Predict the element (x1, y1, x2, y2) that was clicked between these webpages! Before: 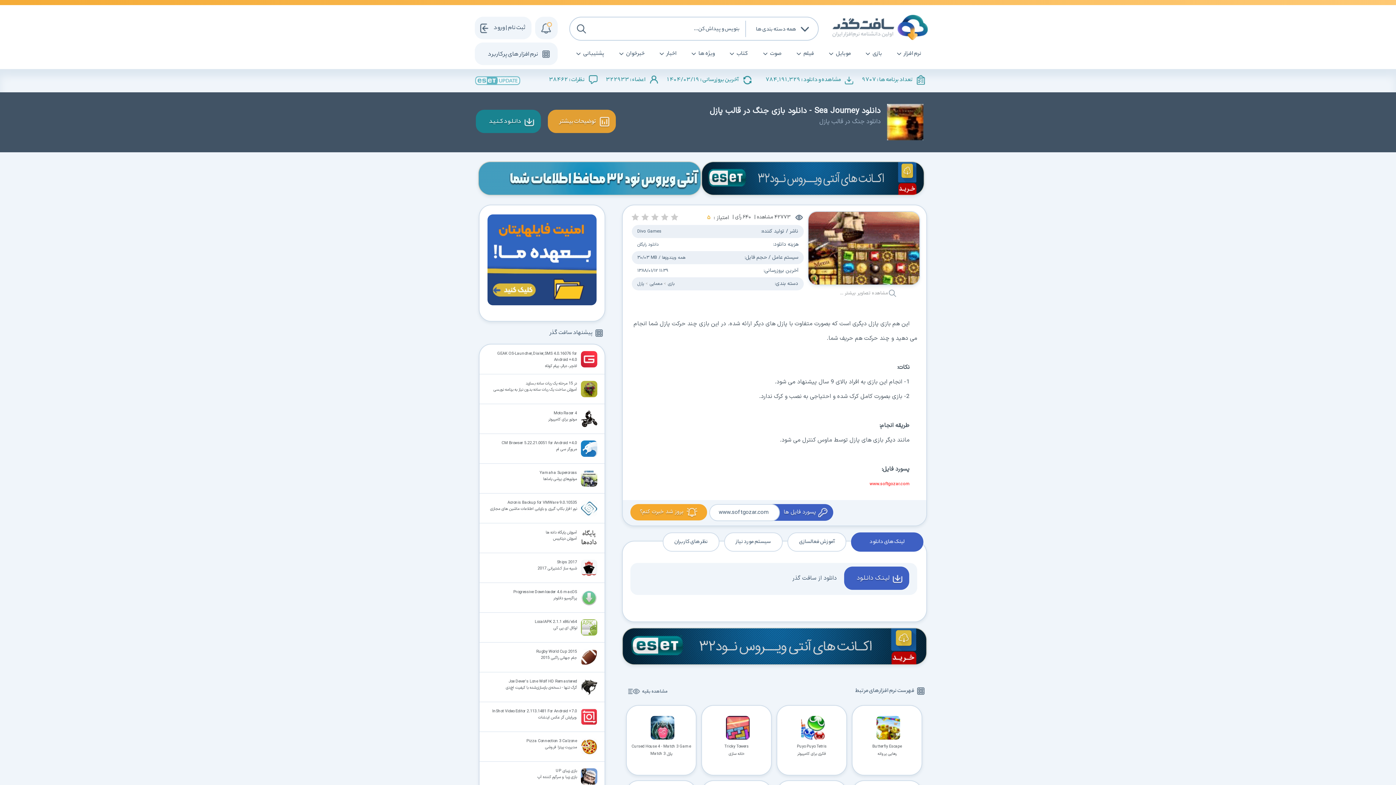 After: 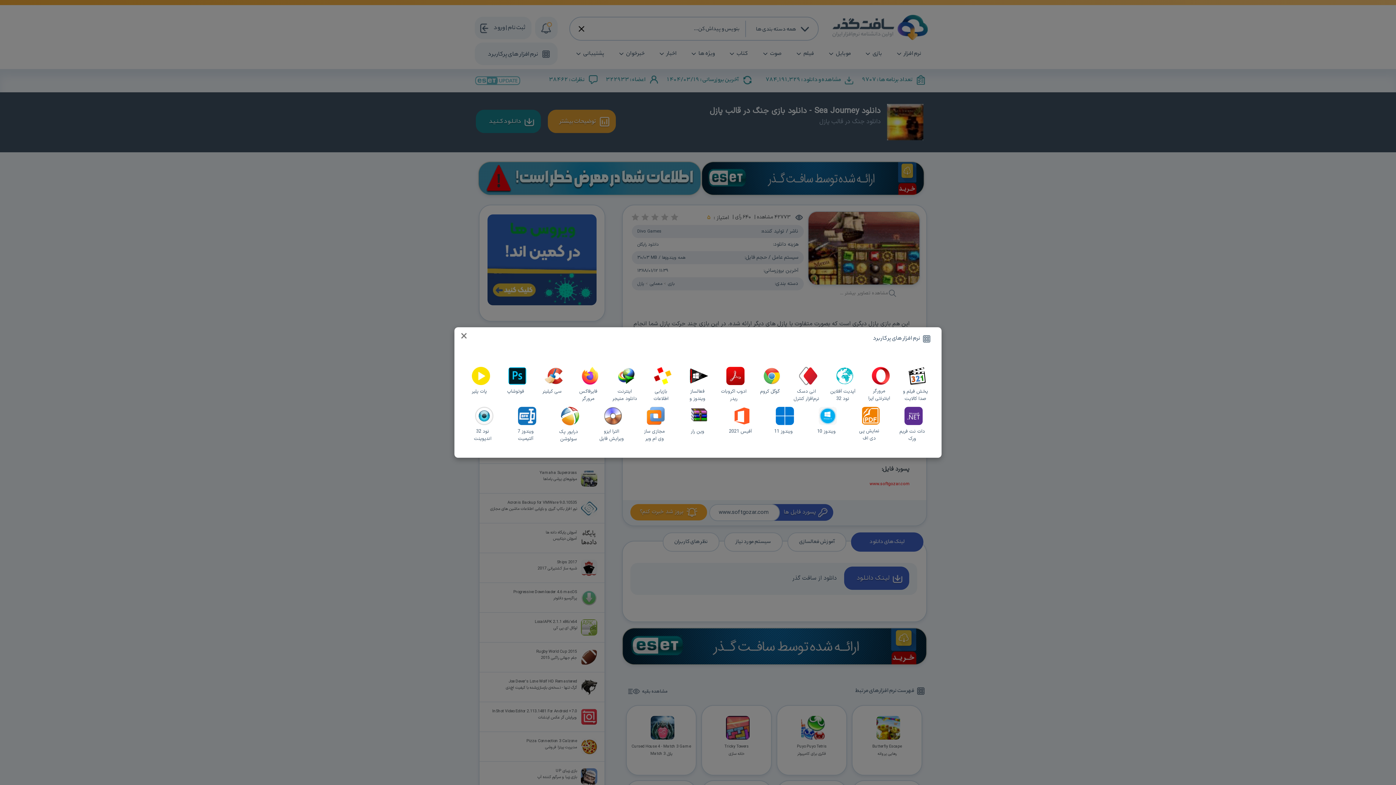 Action: label: نرم افزار های پرکاربرد bbox: (474, 42, 557, 65)